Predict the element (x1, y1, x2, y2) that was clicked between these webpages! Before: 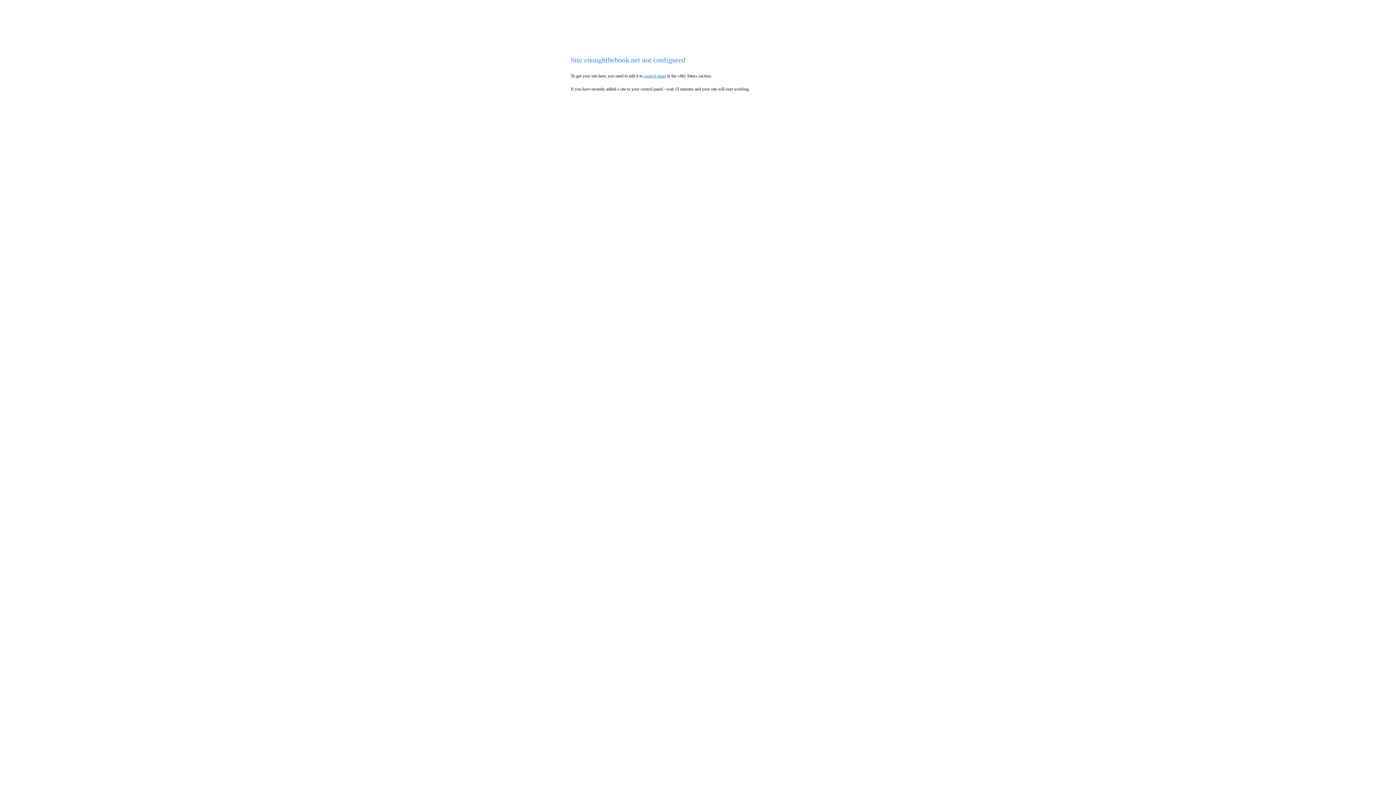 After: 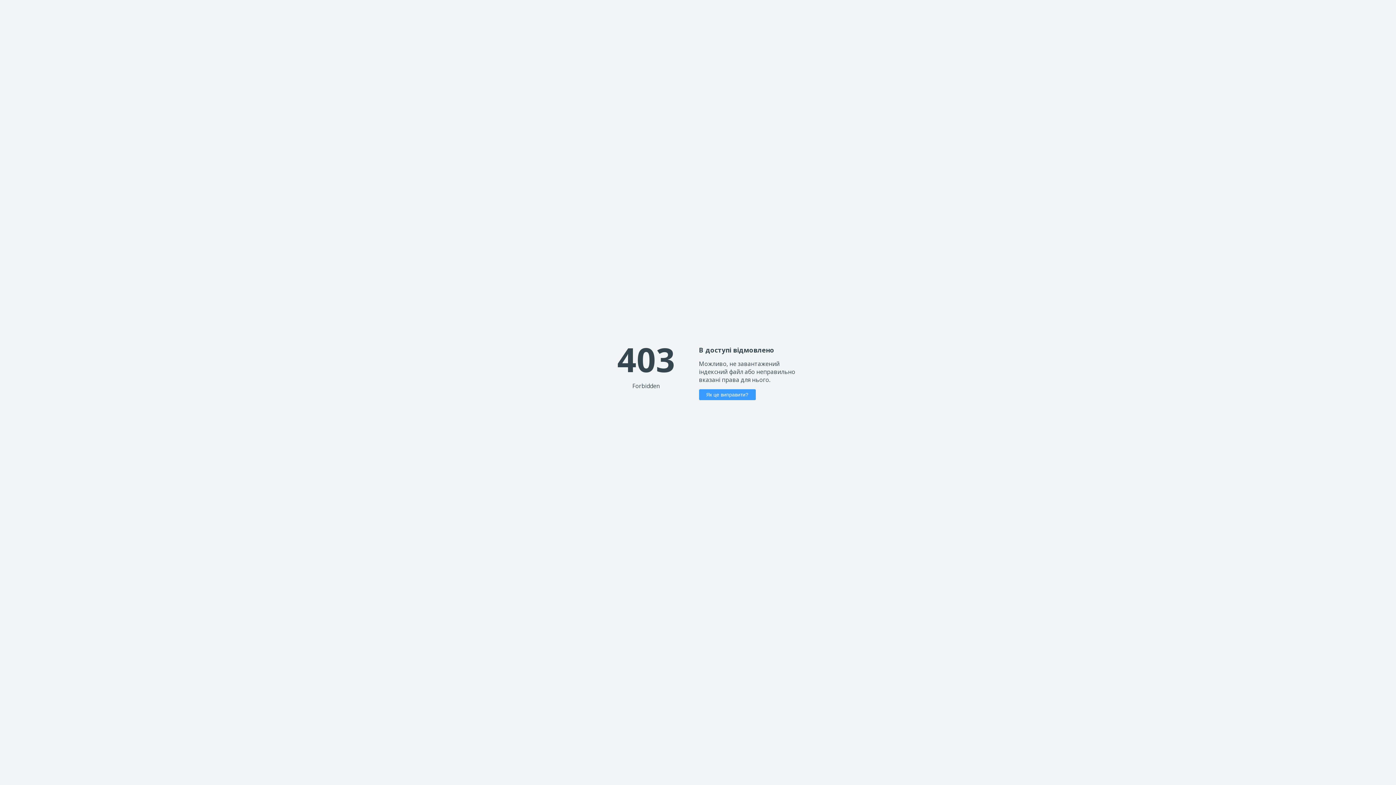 Action: label: control panel bbox: (644, 73, 666, 78)